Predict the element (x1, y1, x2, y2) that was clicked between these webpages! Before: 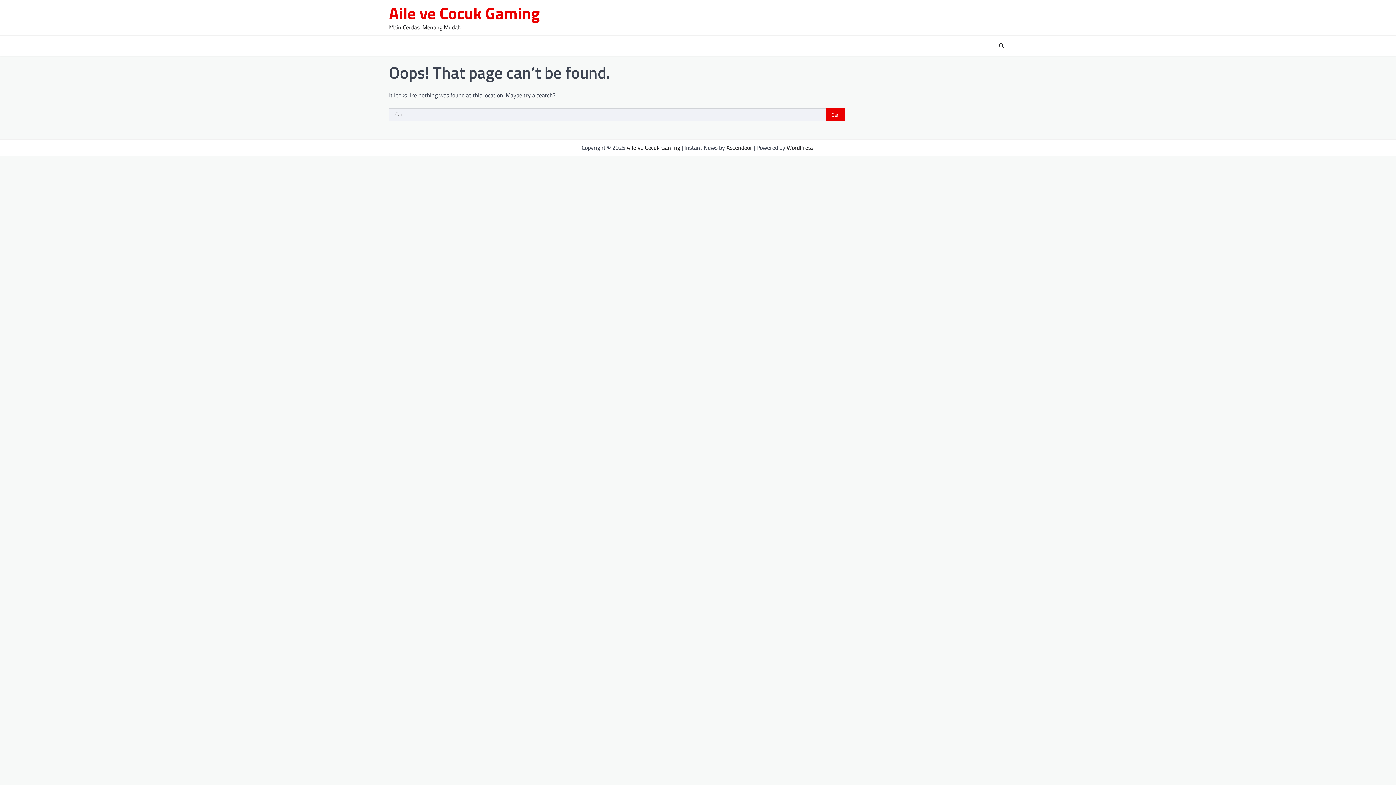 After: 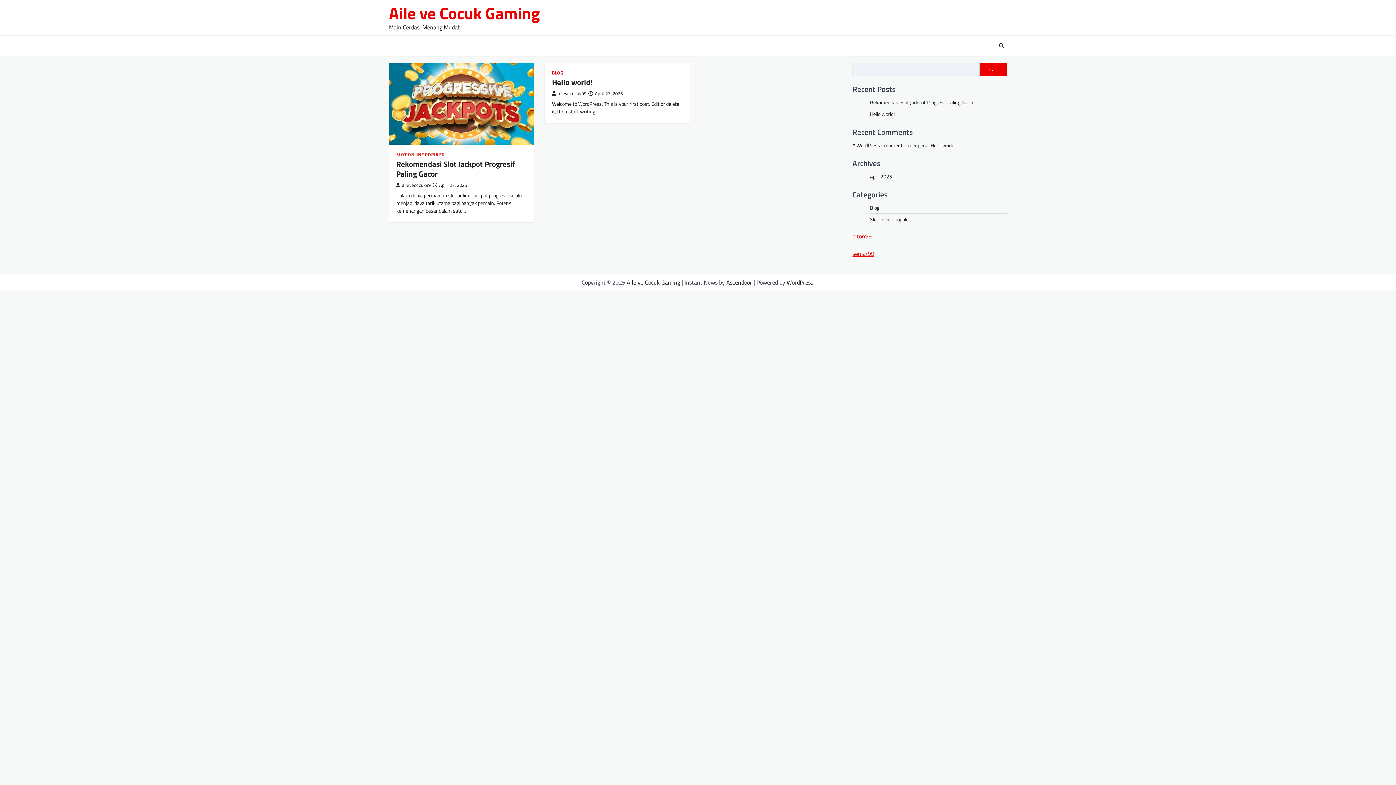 Action: label: Aile ve Cocuk Gaming bbox: (389, 0, 540, 25)